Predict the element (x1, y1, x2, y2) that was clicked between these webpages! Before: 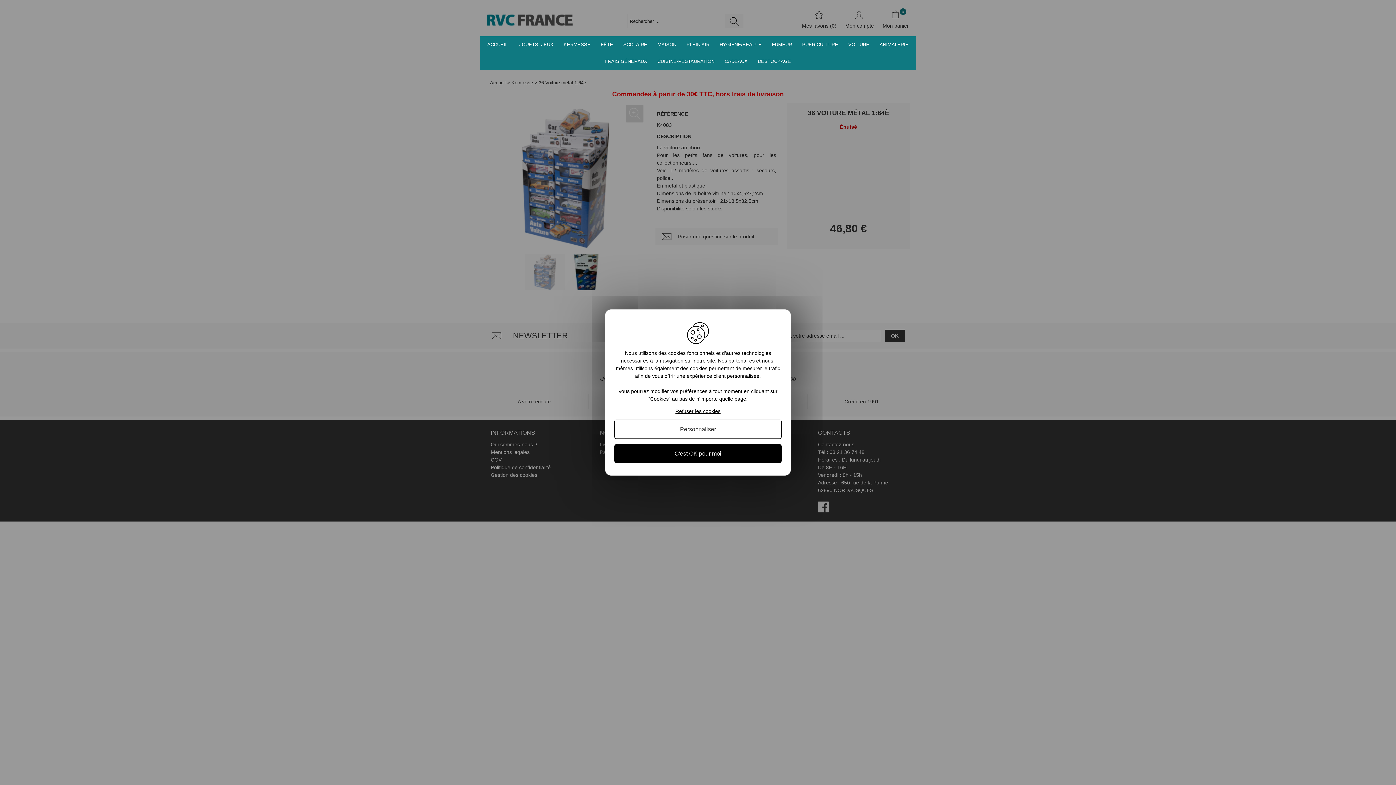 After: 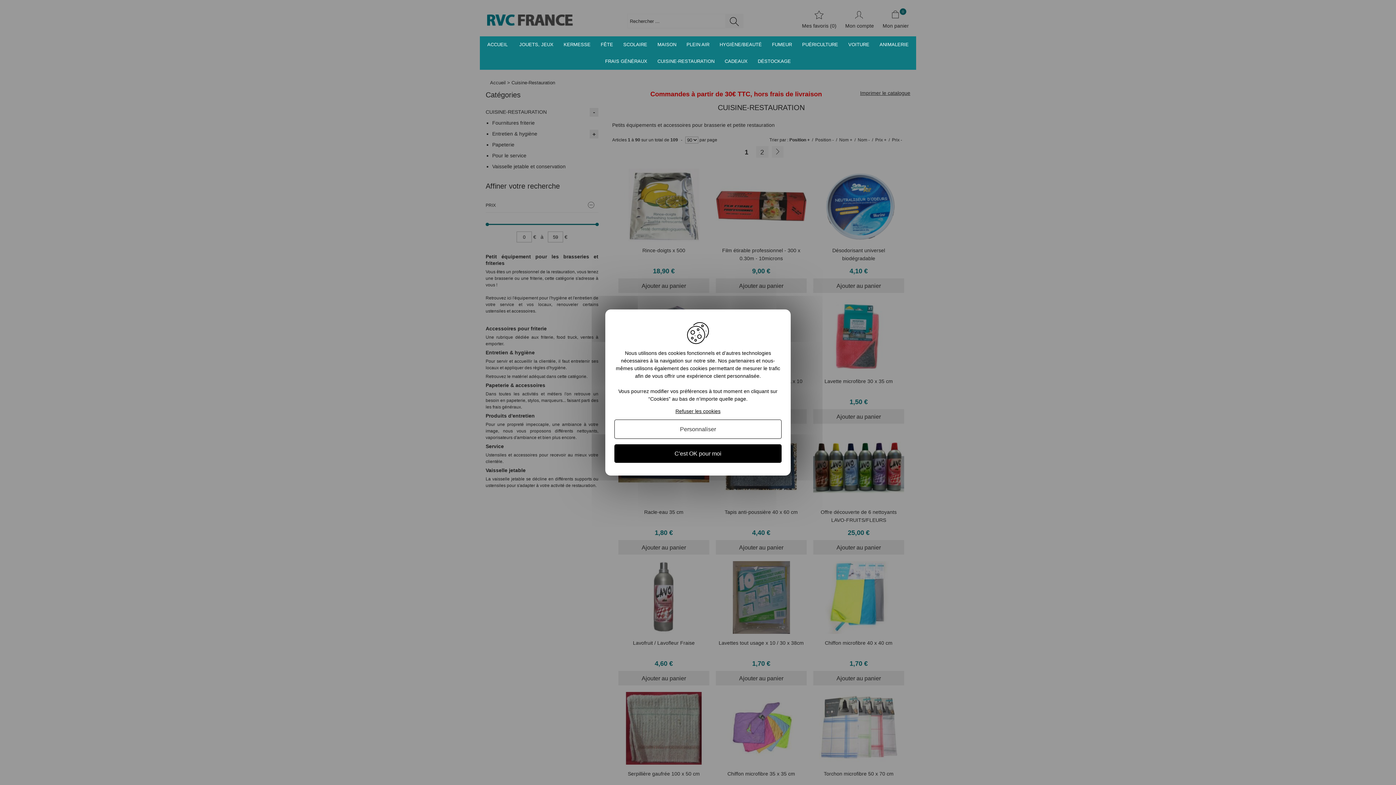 Action: label: CUISINE-RESTAURATION bbox: (652, 53, 719, 69)